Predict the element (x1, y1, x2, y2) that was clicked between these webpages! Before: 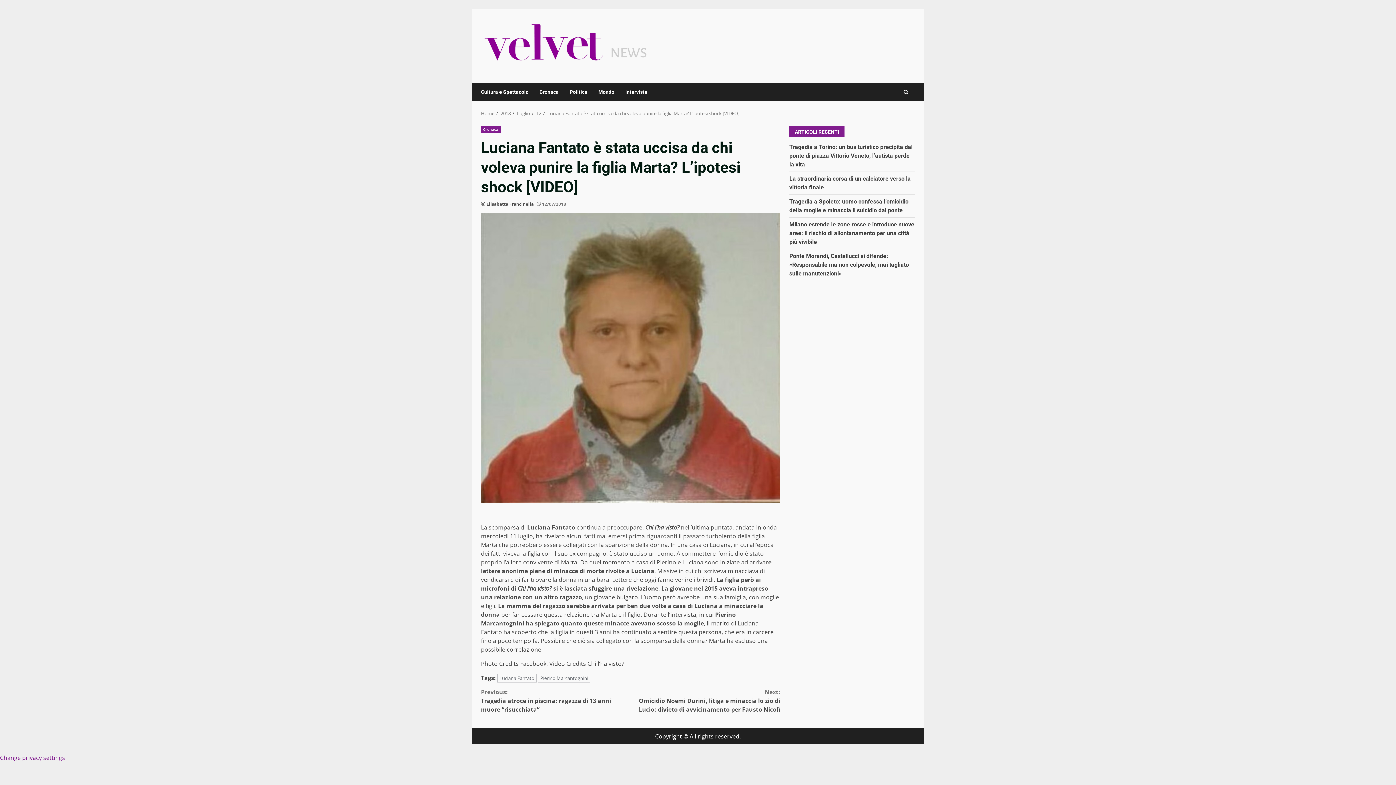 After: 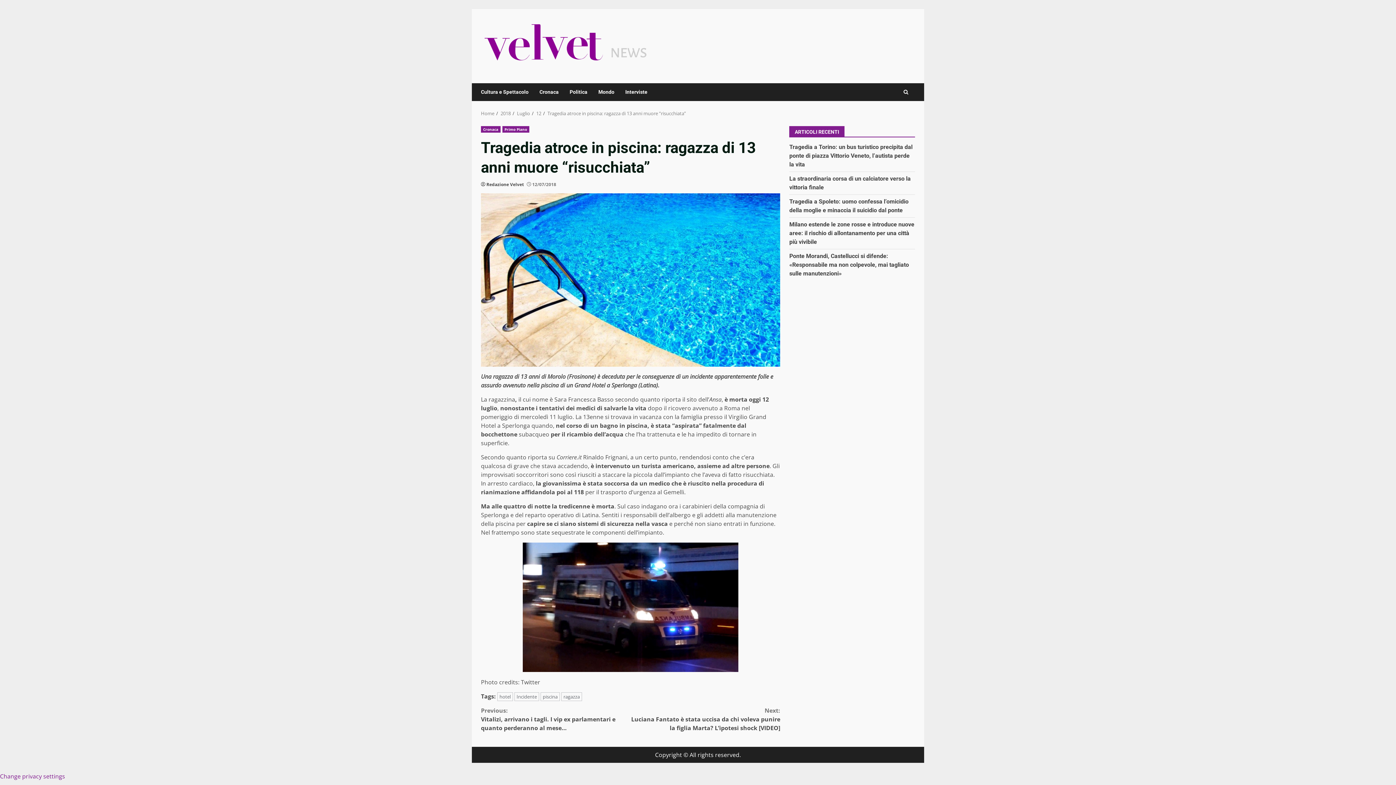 Action: label: Previous:
Tragedia atroce in piscina: ragazza di 13 anni muore “risucchiata” bbox: (481, 687, 630, 714)